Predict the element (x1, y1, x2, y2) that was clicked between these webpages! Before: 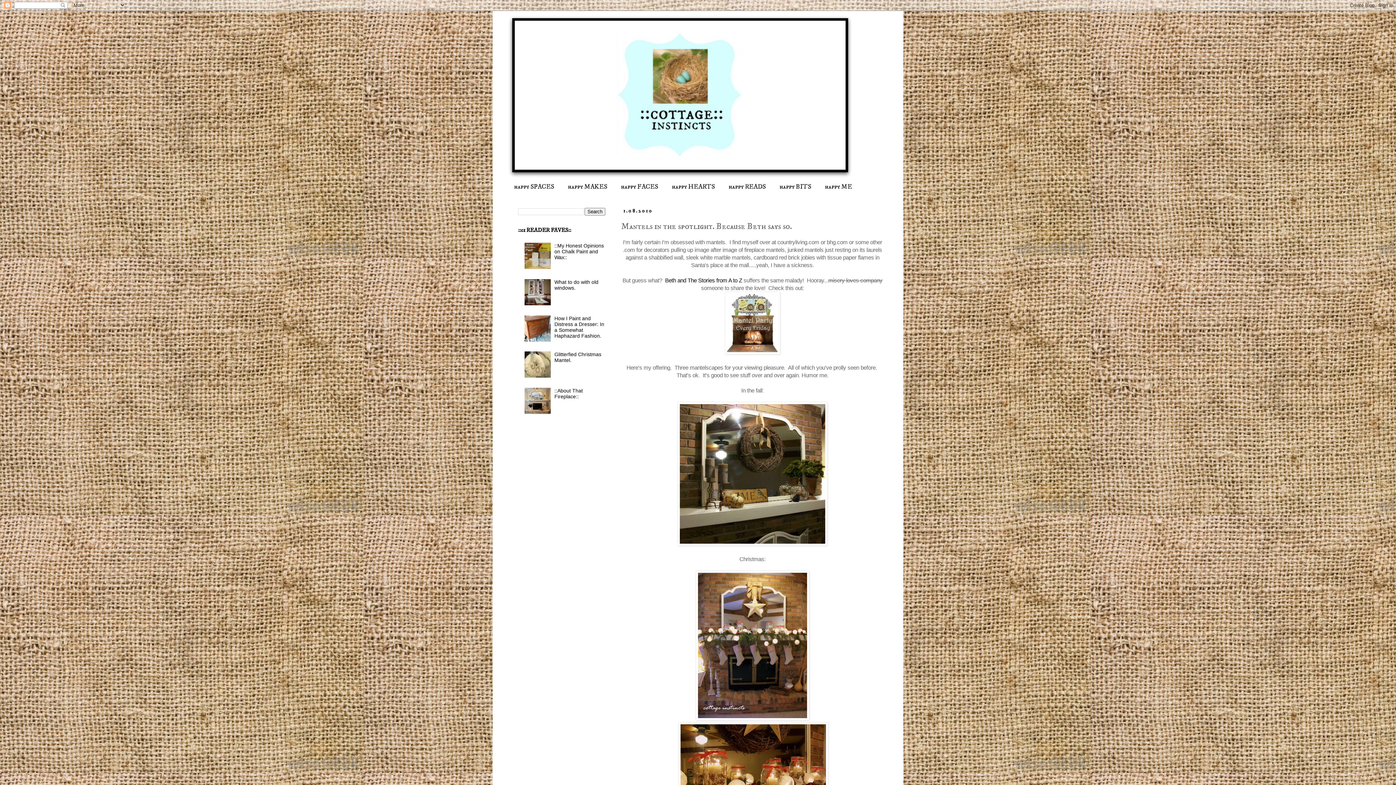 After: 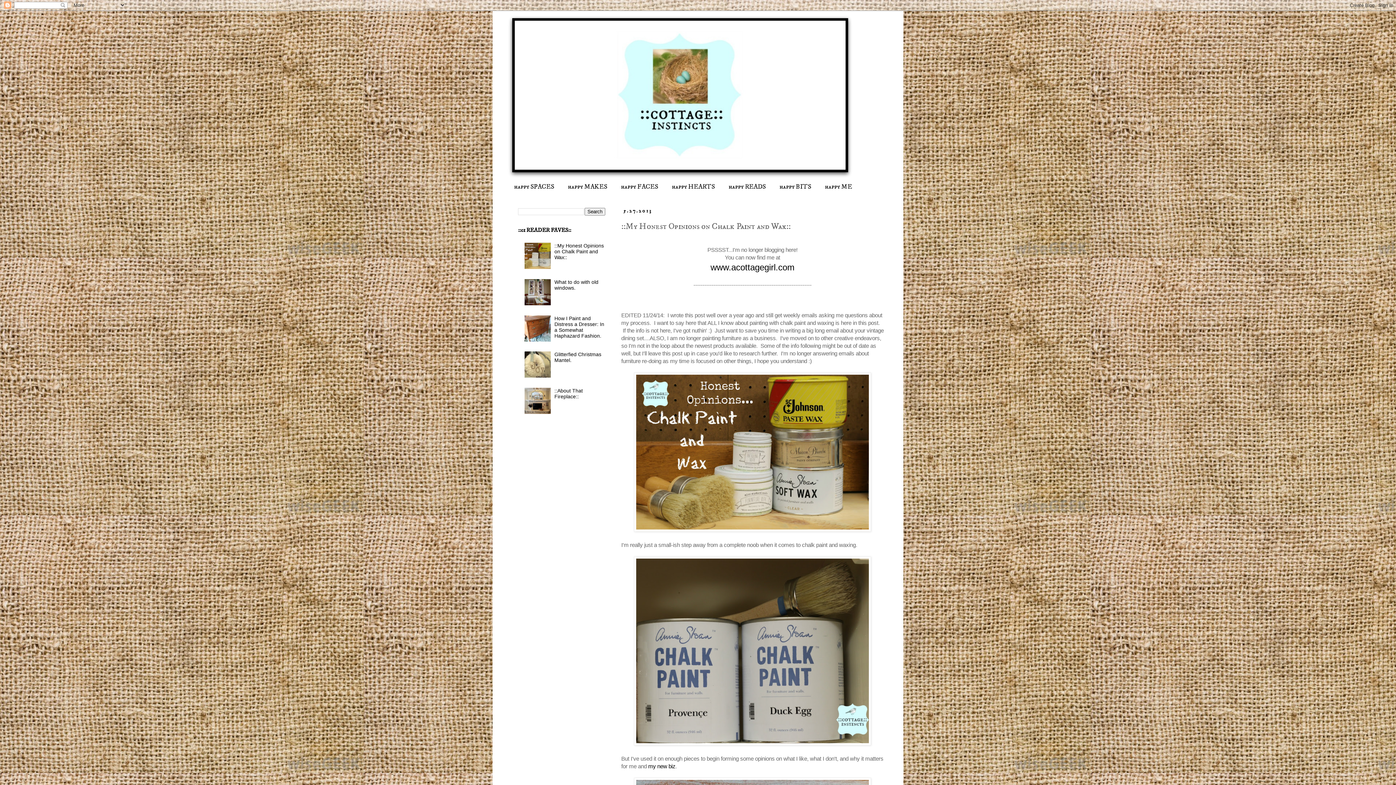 Action: label: ::My Honest Opinions on Chalk Paint and Wax:: bbox: (554, 243, 604, 260)